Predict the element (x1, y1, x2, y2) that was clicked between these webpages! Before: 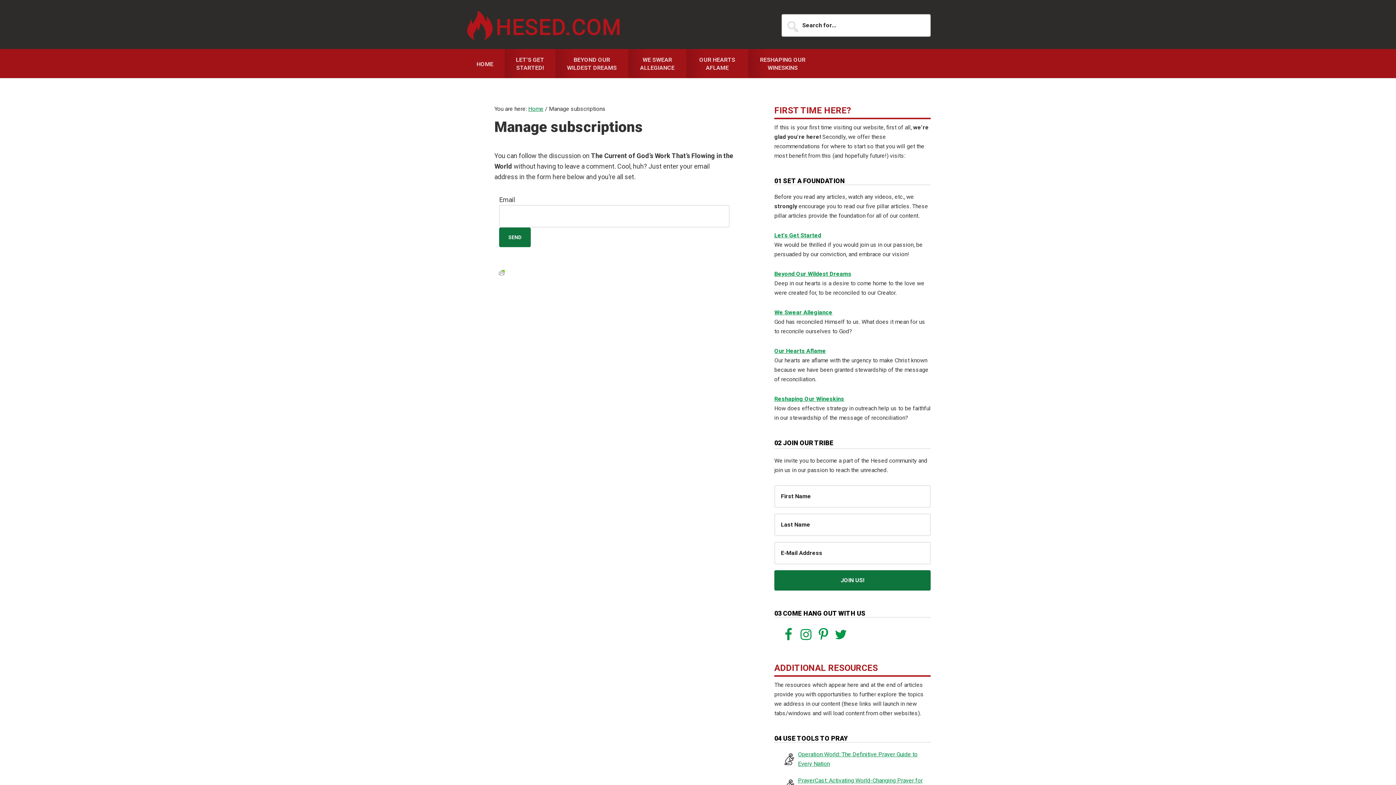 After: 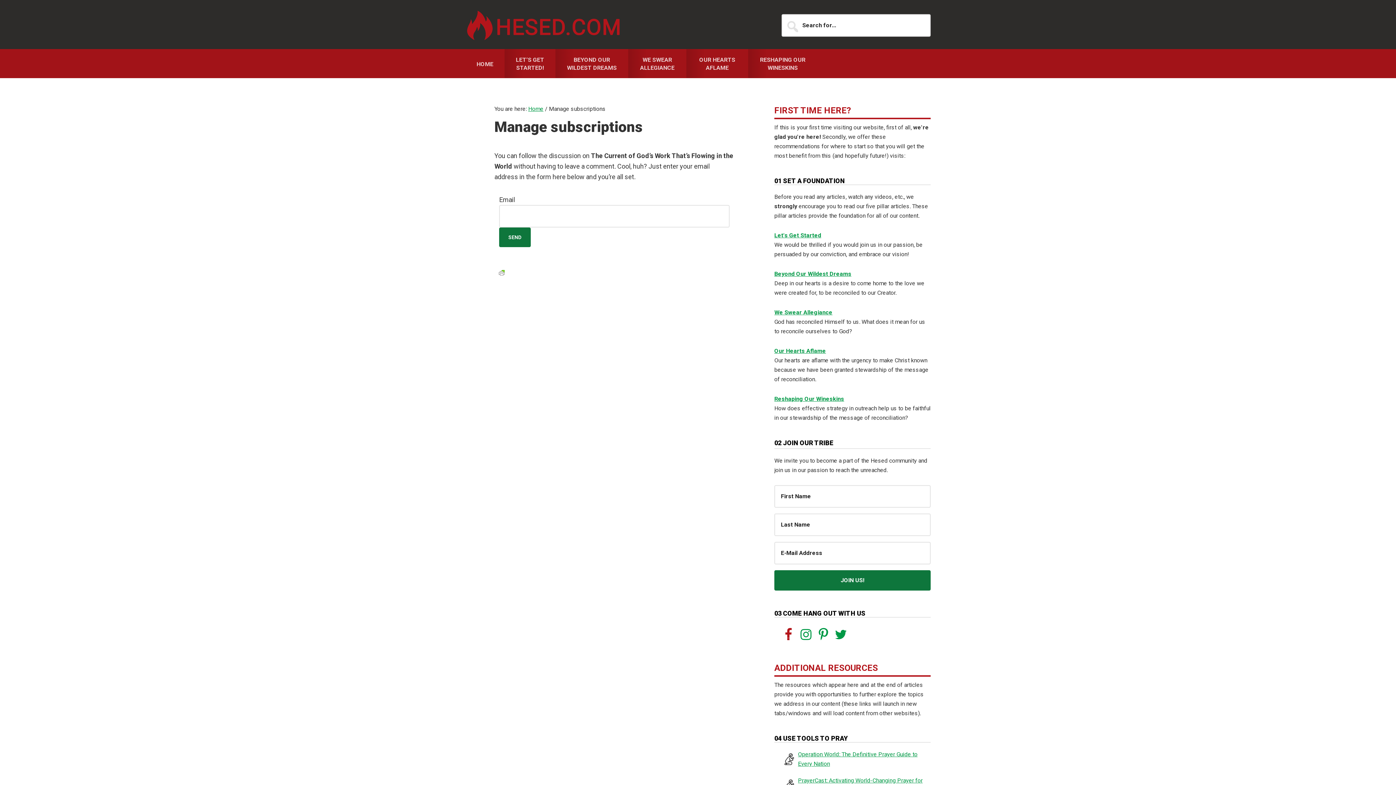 Action: bbox: (778, 625, 792, 638)